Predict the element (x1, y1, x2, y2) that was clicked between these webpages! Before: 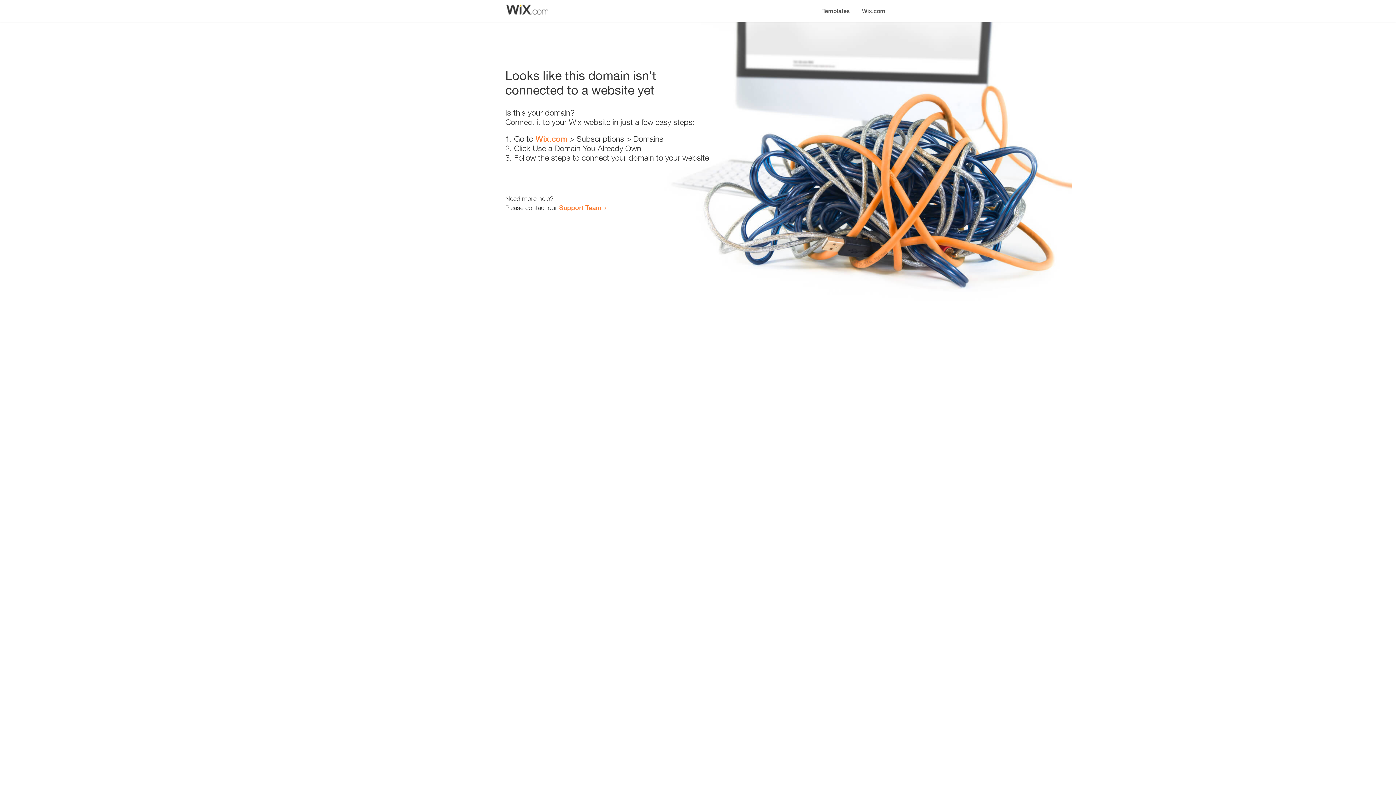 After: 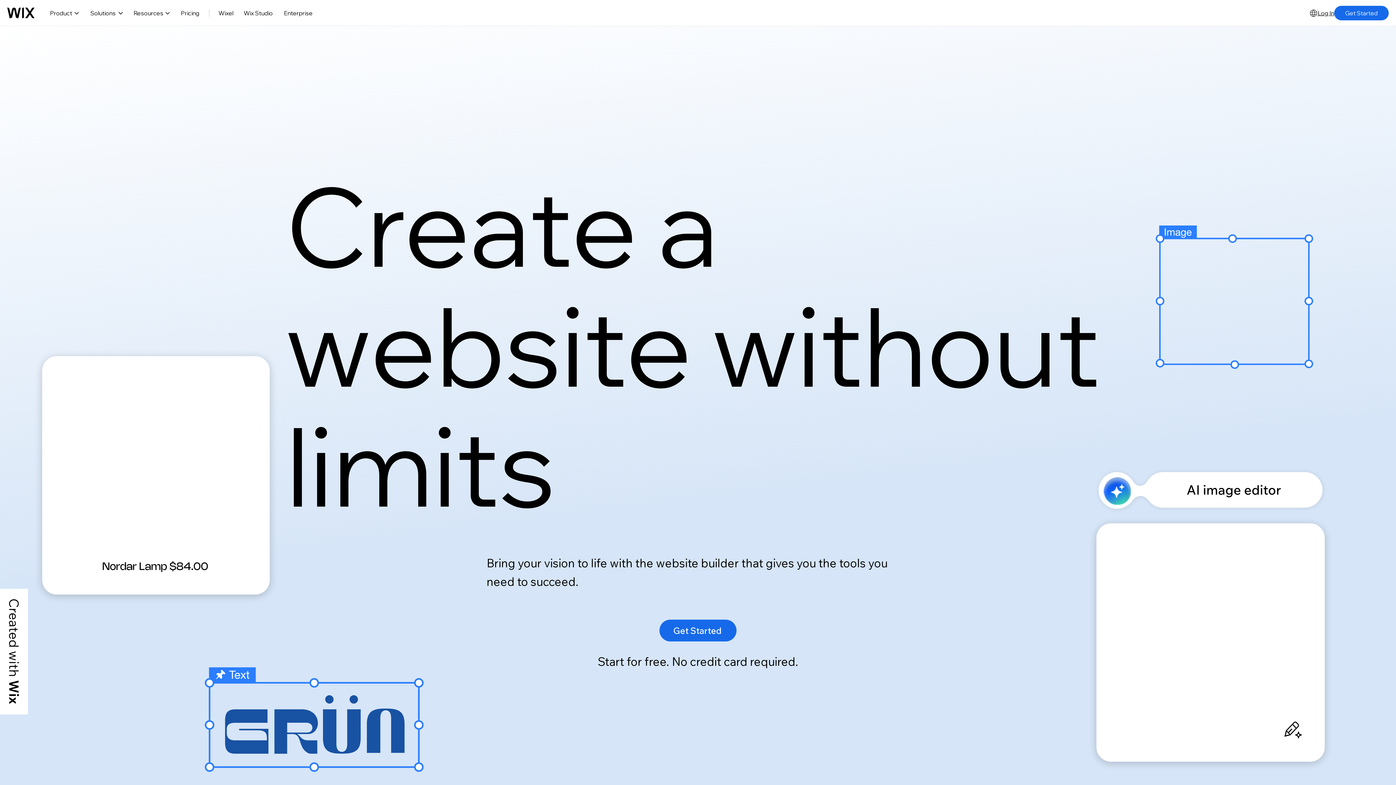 Action: label: Wix.com bbox: (535, 134, 567, 143)